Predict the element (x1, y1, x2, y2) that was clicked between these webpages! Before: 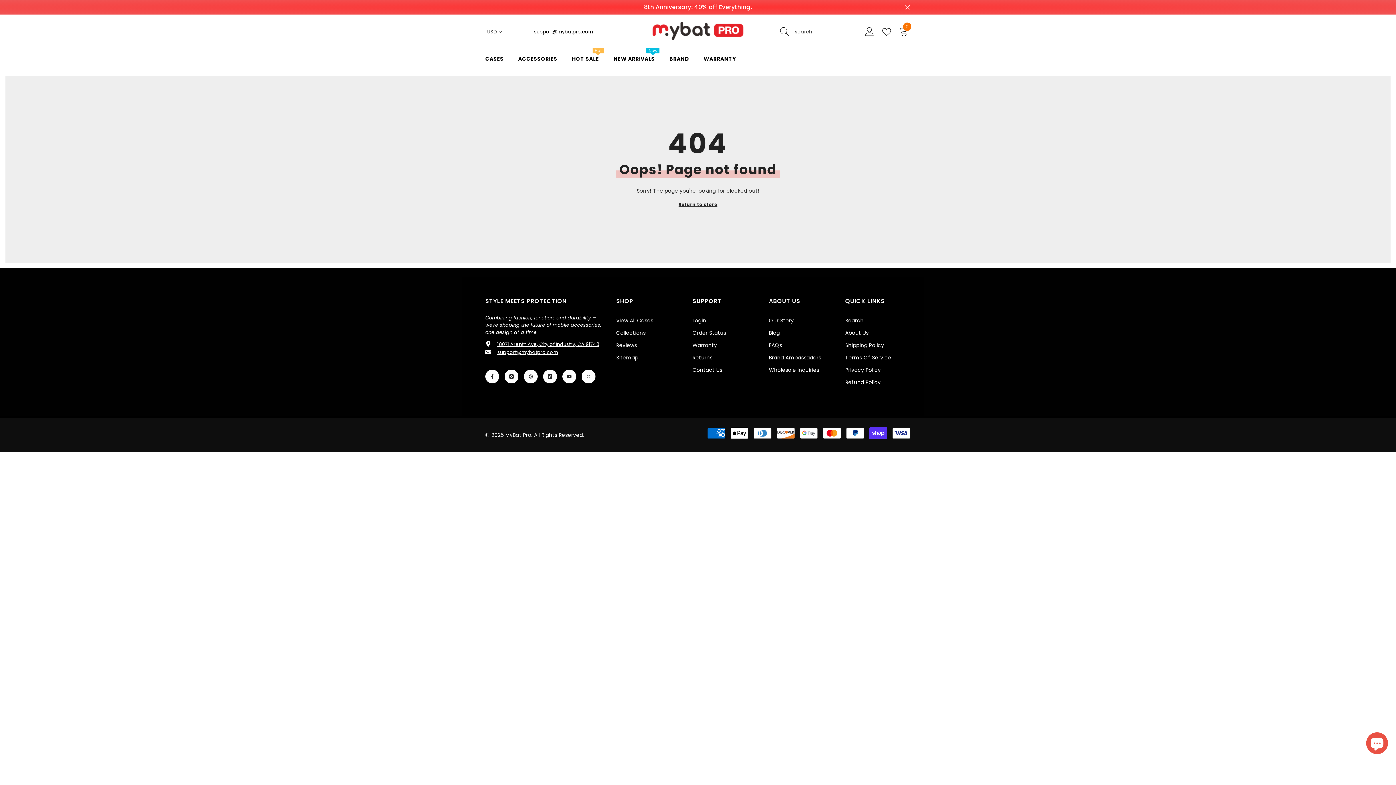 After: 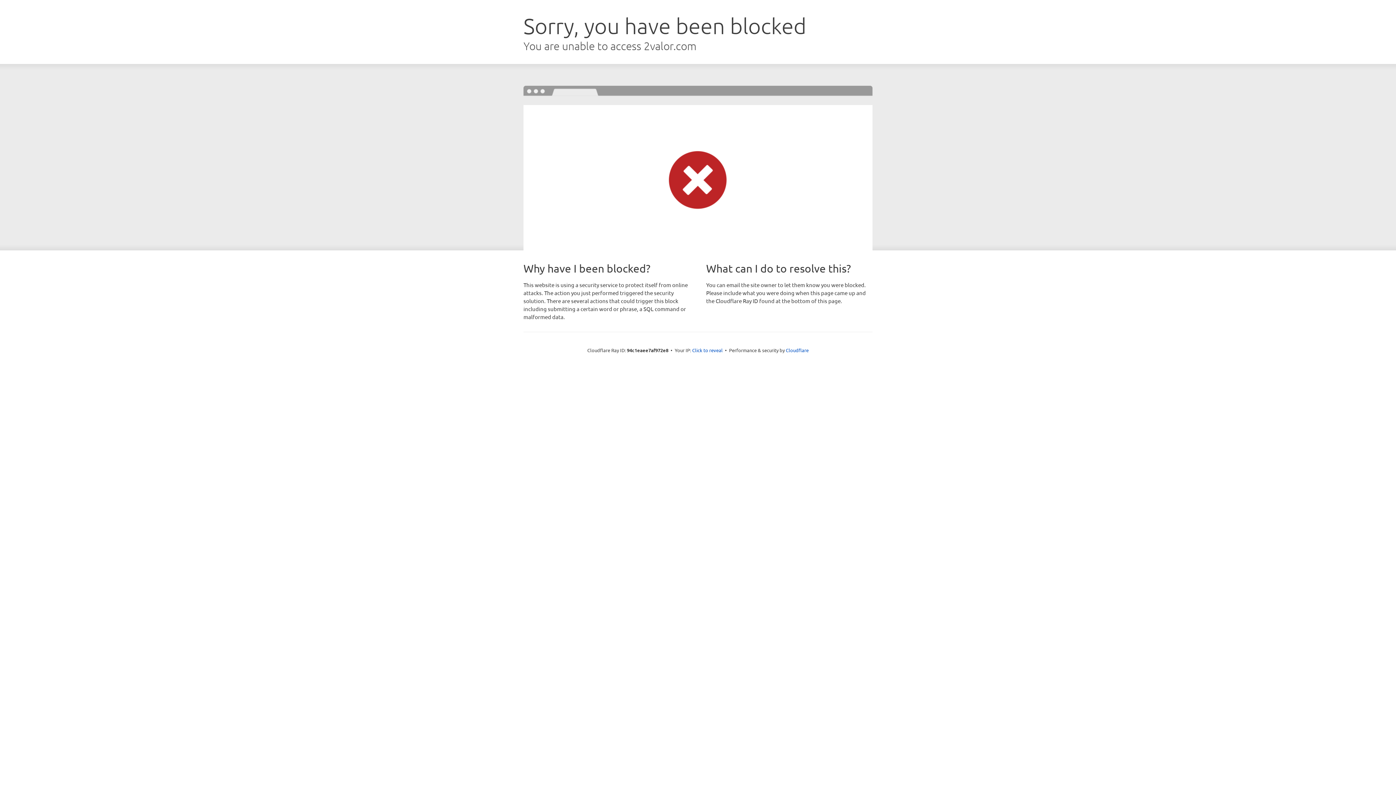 Action: label: Wholesale Inquiries bbox: (769, 364, 819, 376)